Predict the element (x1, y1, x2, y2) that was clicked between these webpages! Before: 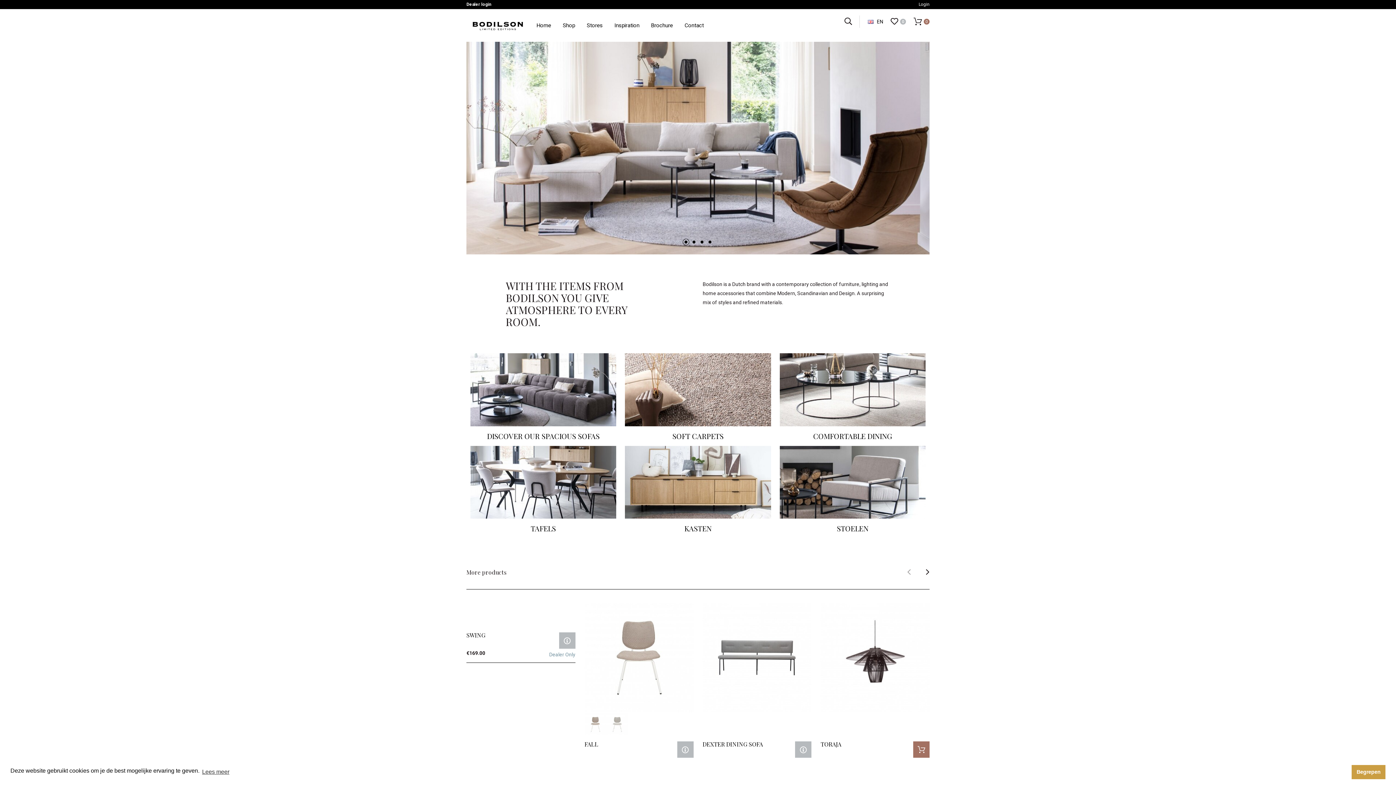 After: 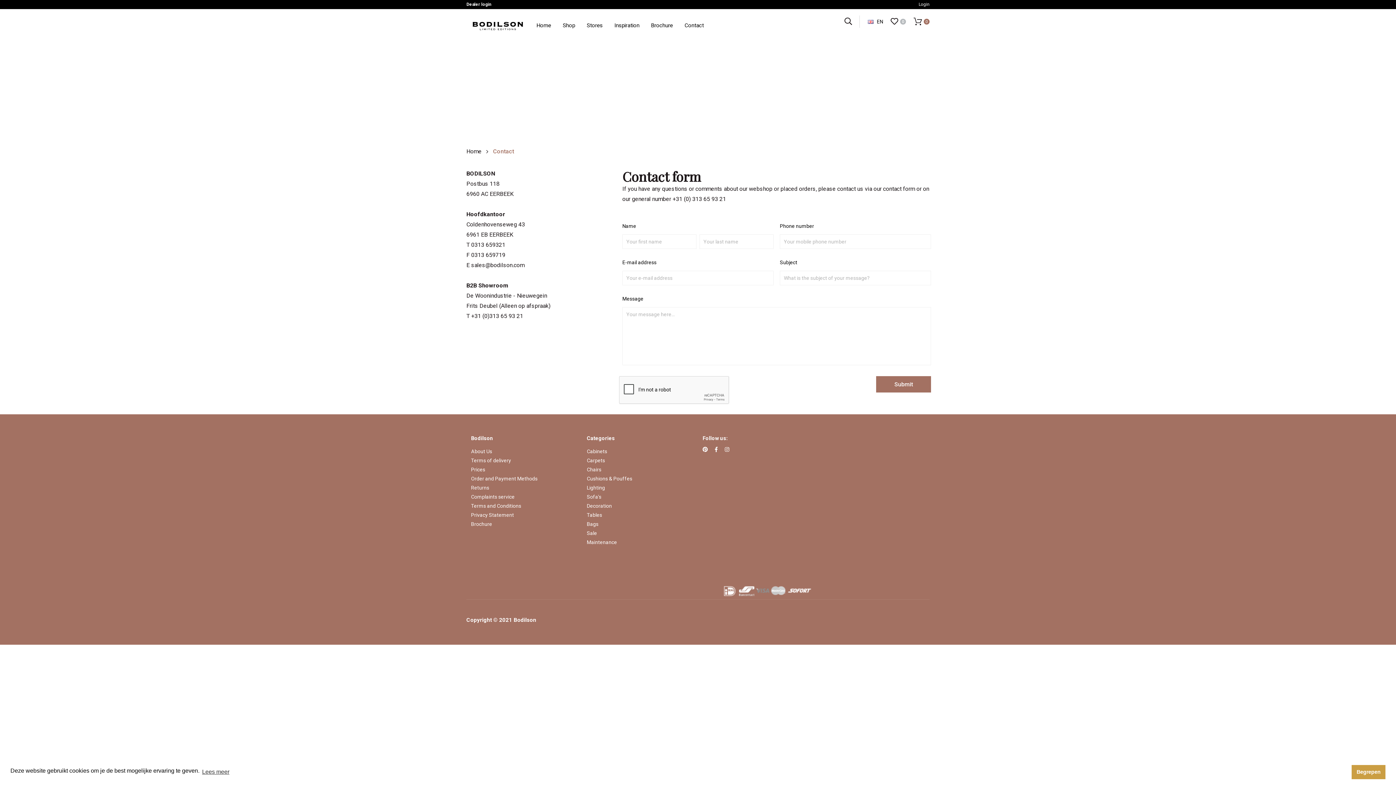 Action: bbox: (684, 22, 704, 28) label: Contact